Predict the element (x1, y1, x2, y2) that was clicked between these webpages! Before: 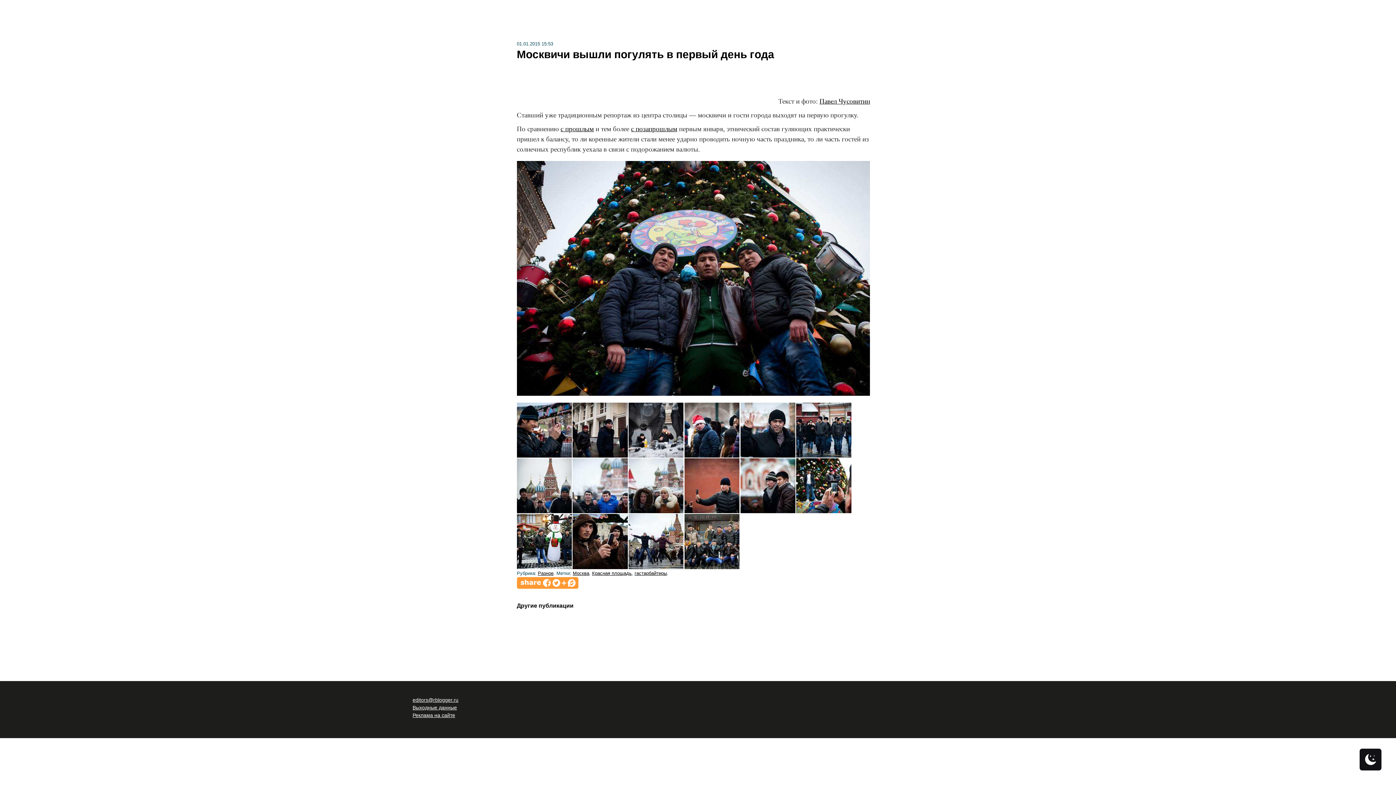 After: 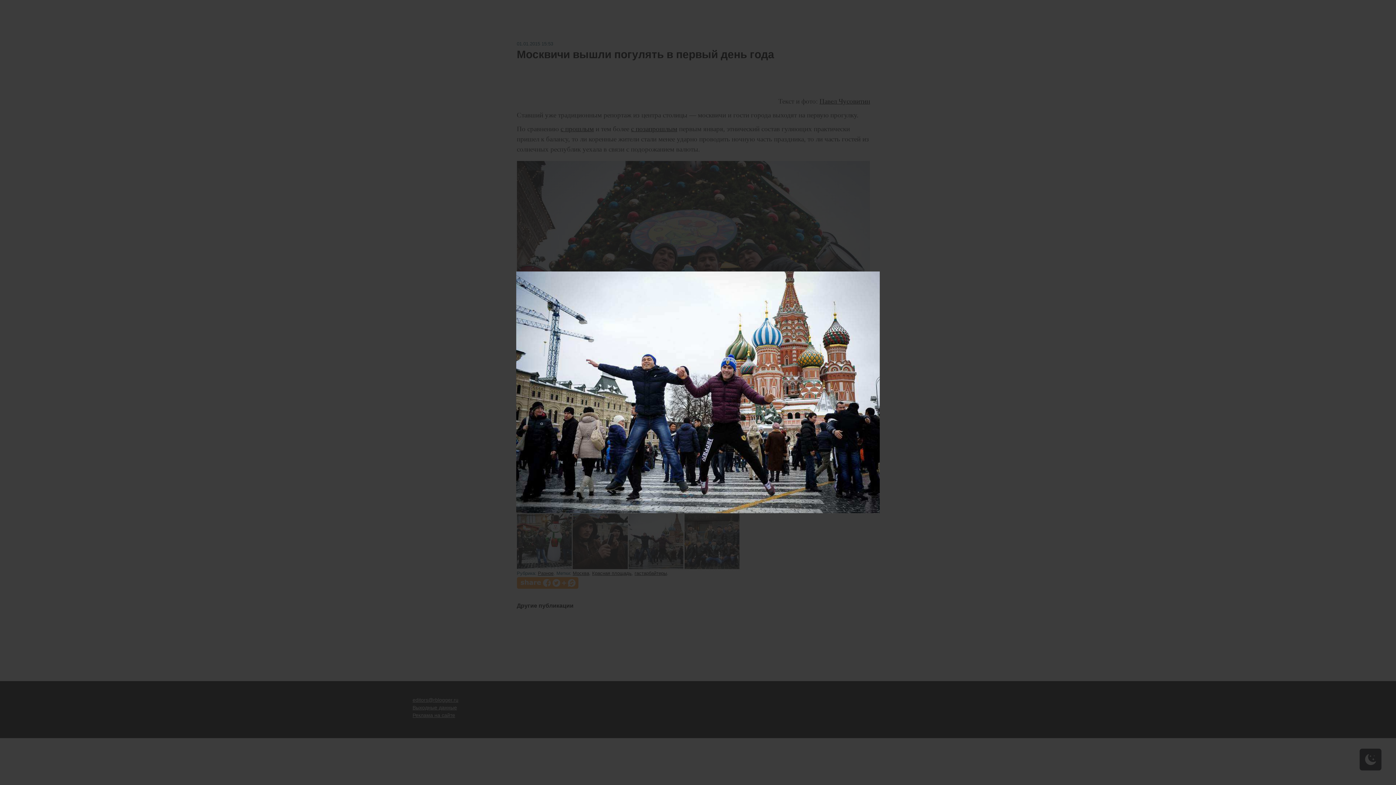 Action: bbox: (631, 538, 687, 544)